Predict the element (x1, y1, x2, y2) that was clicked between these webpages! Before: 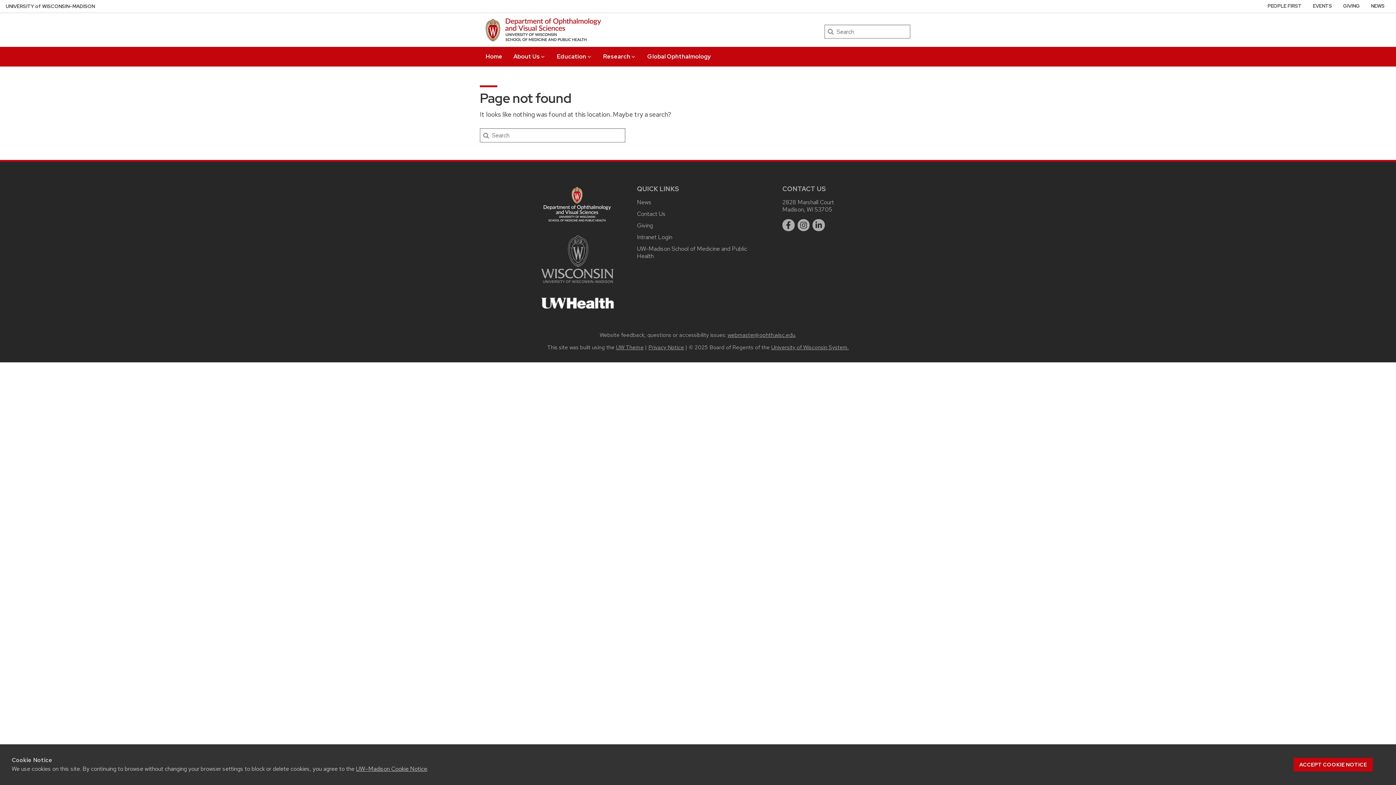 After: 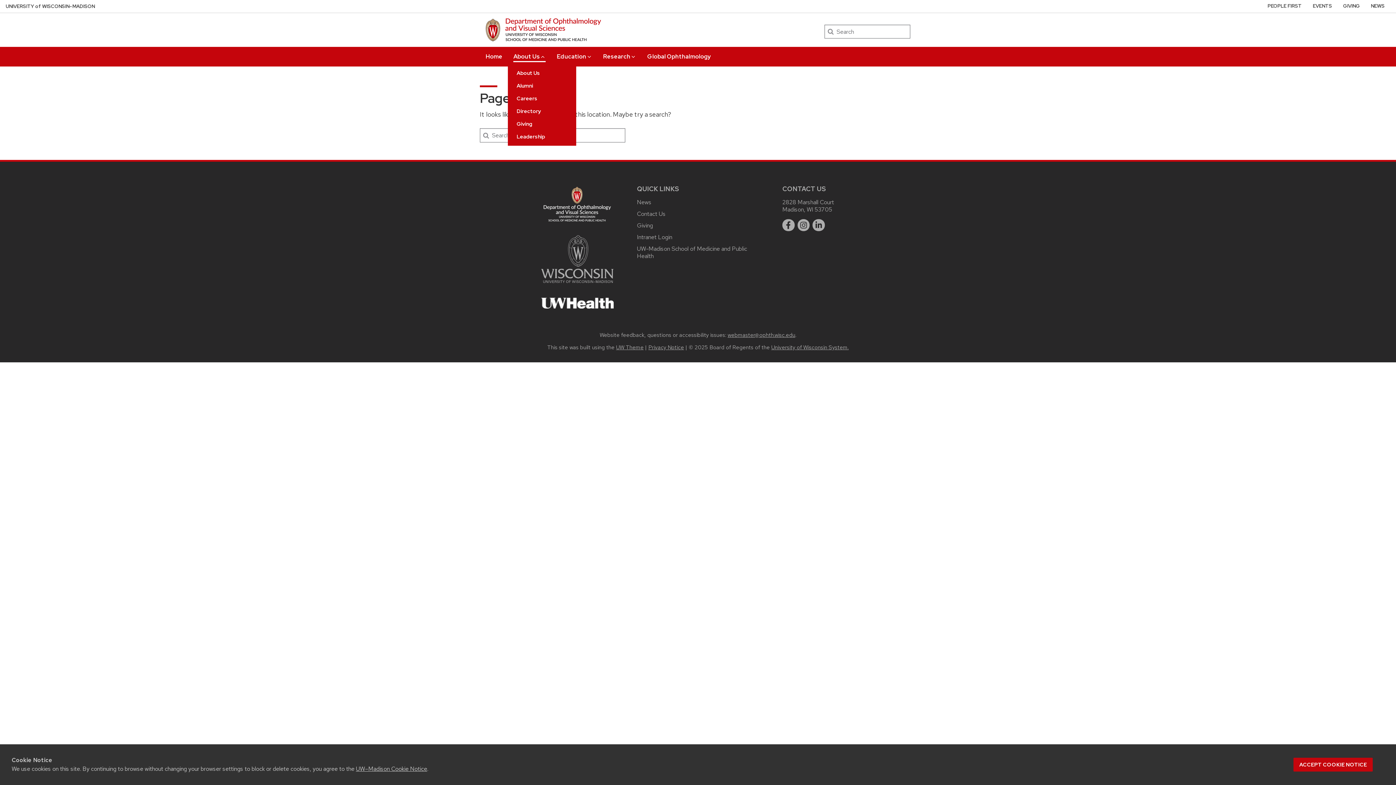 Action: bbox: (513, 46, 545, 62) label: About Us